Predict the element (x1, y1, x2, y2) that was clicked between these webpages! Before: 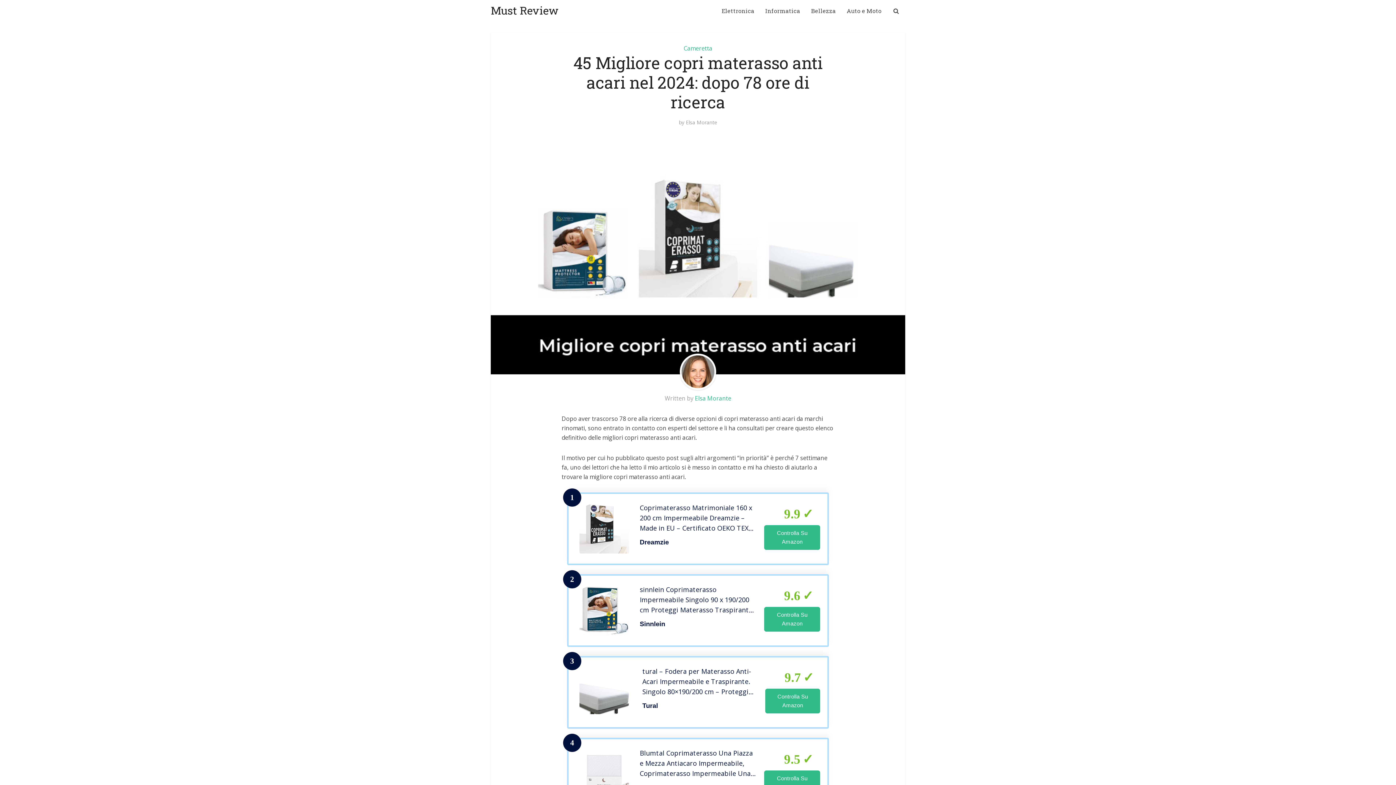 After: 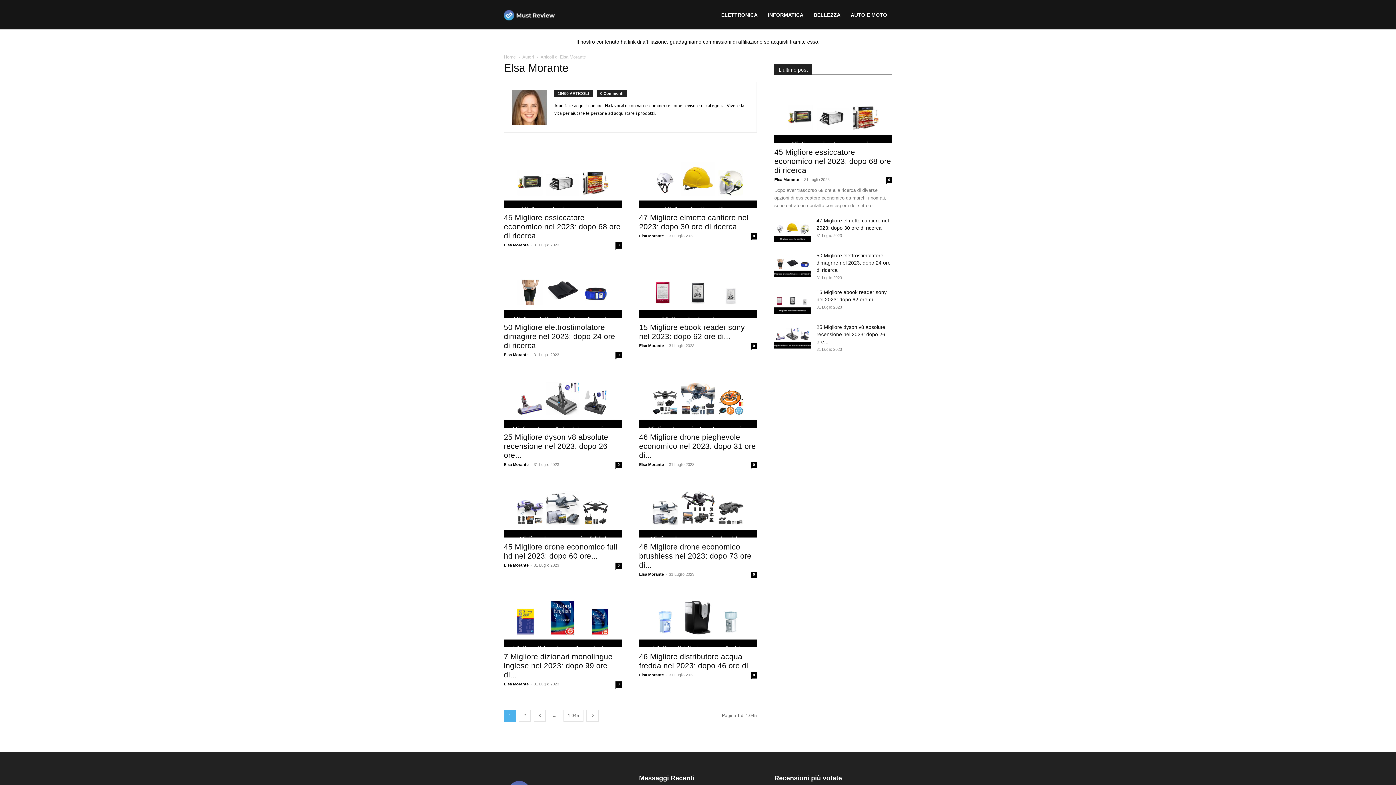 Action: bbox: (695, 394, 731, 402) label: Elsa Morante